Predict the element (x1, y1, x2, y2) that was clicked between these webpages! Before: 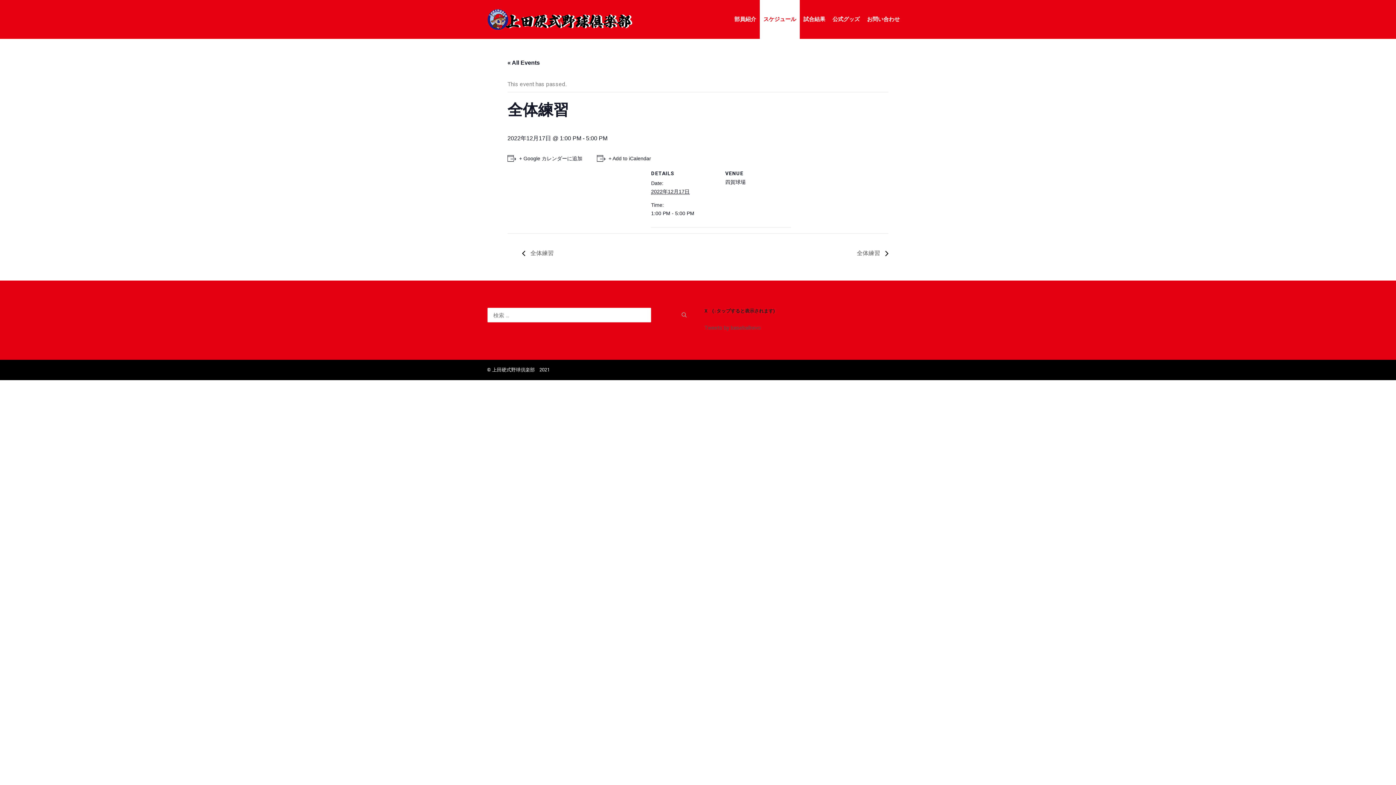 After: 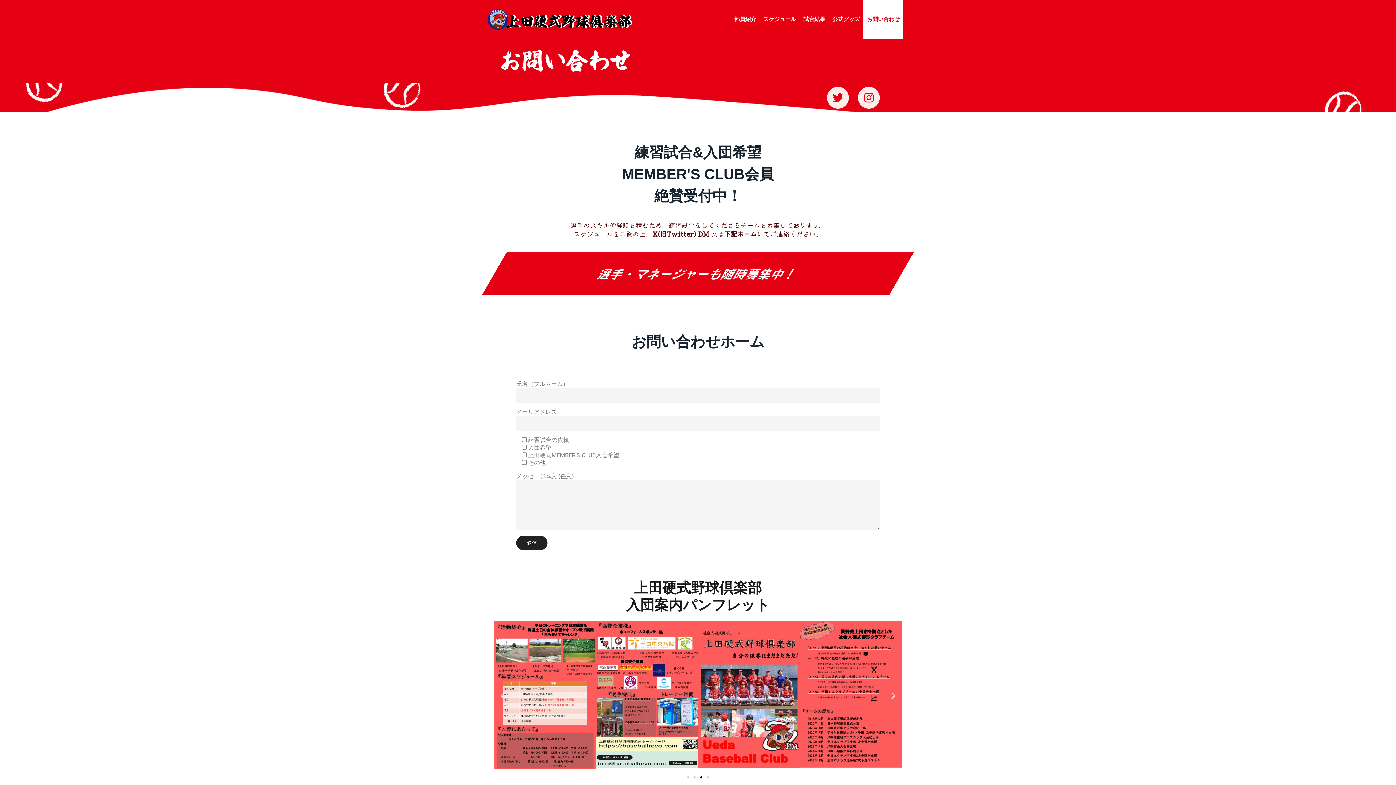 Action: label: お問い合わせ bbox: (863, 0, 903, 38)